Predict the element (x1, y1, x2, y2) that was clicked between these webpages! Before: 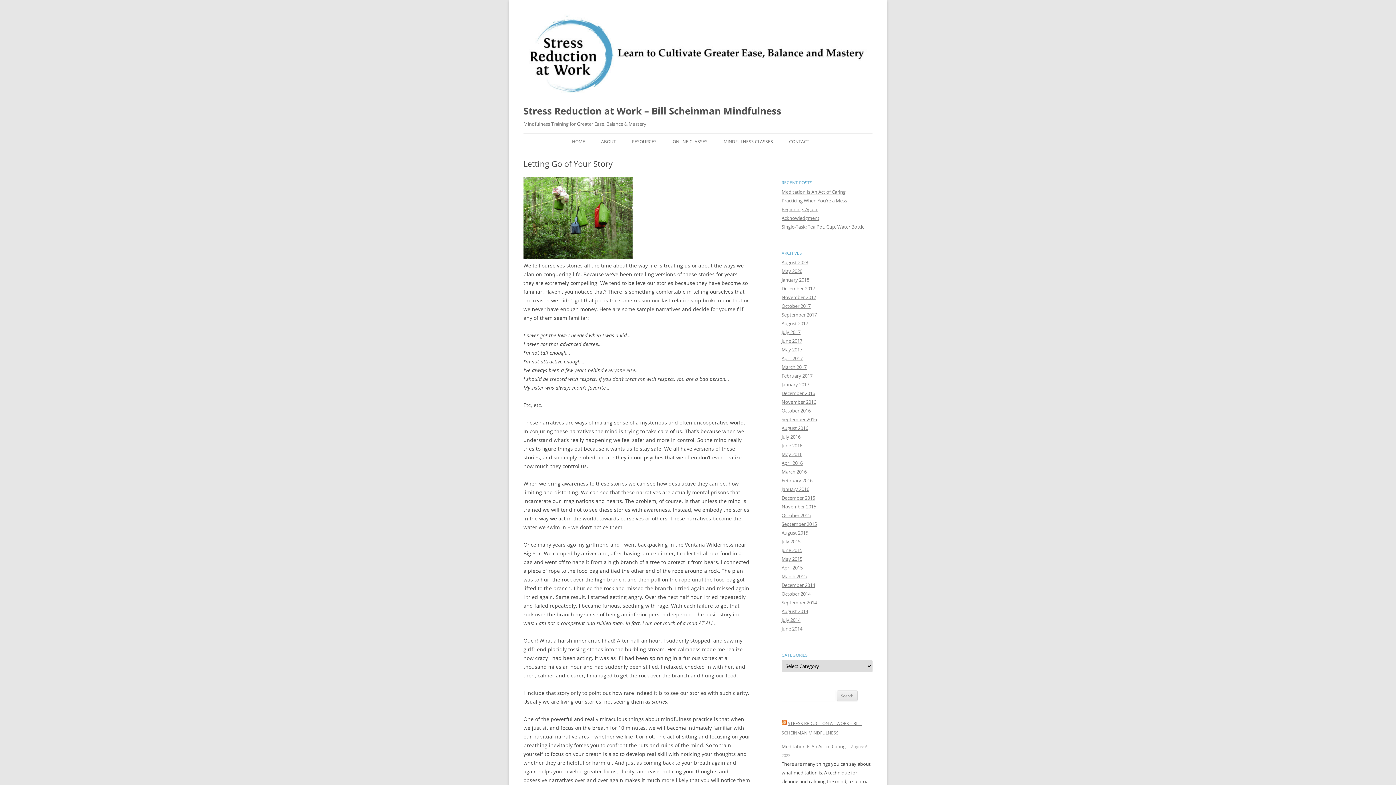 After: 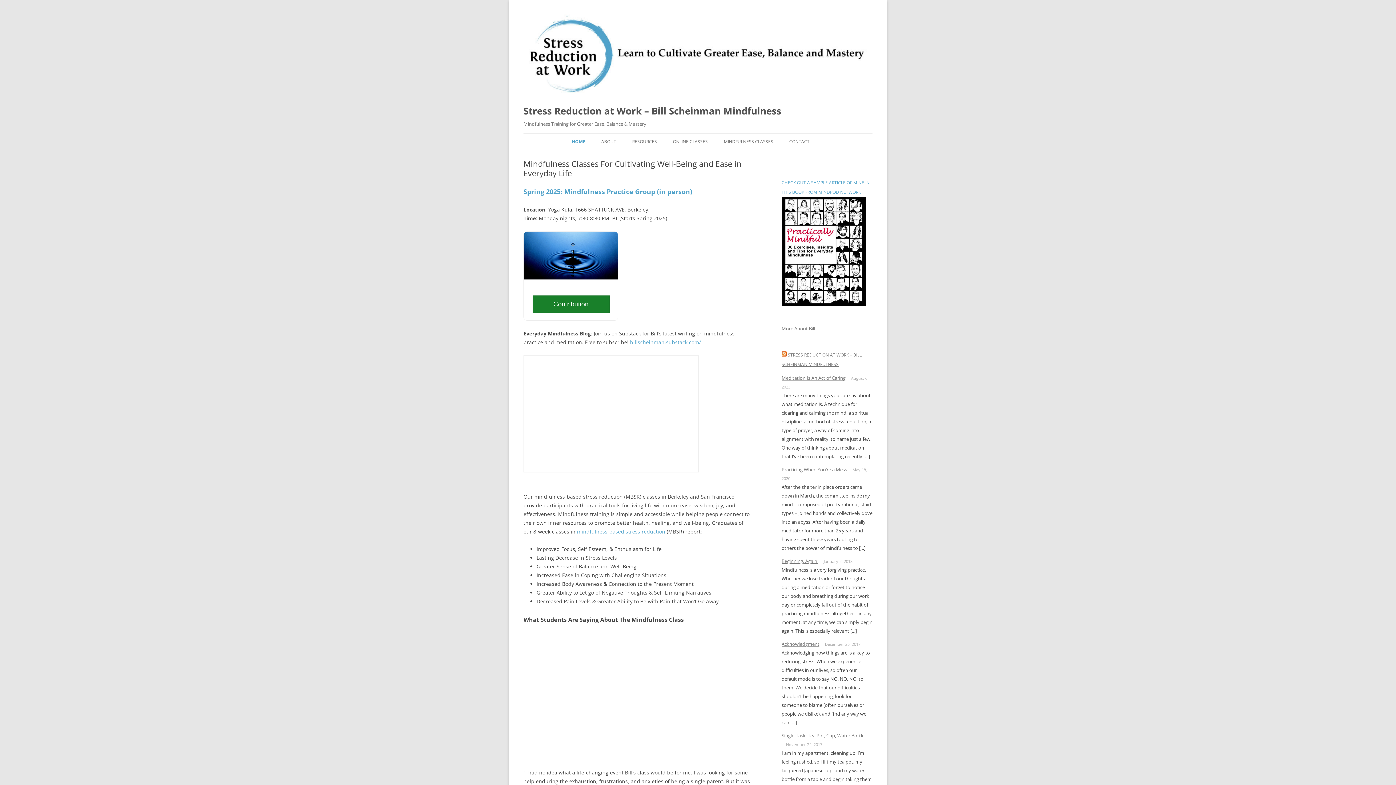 Action: bbox: (523, 96, 872, 102)